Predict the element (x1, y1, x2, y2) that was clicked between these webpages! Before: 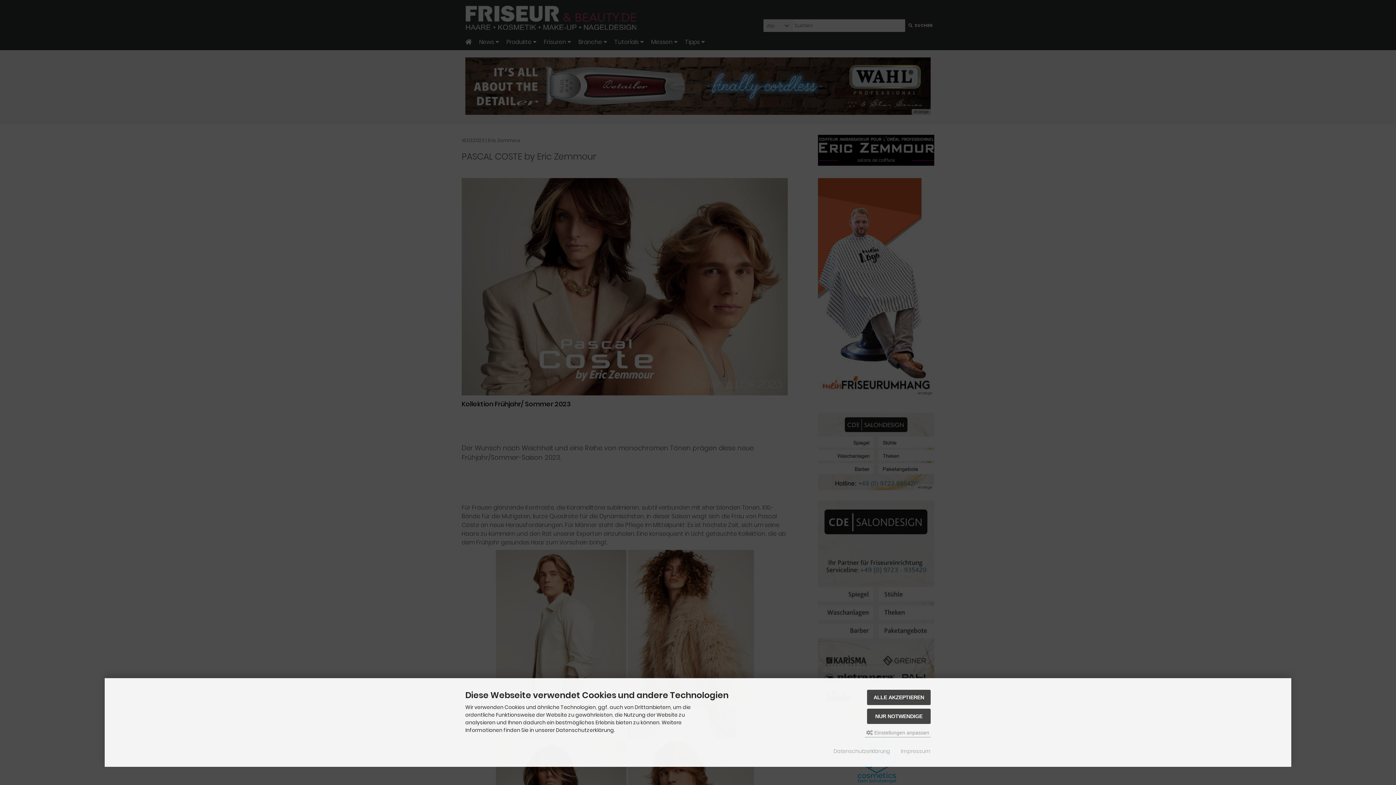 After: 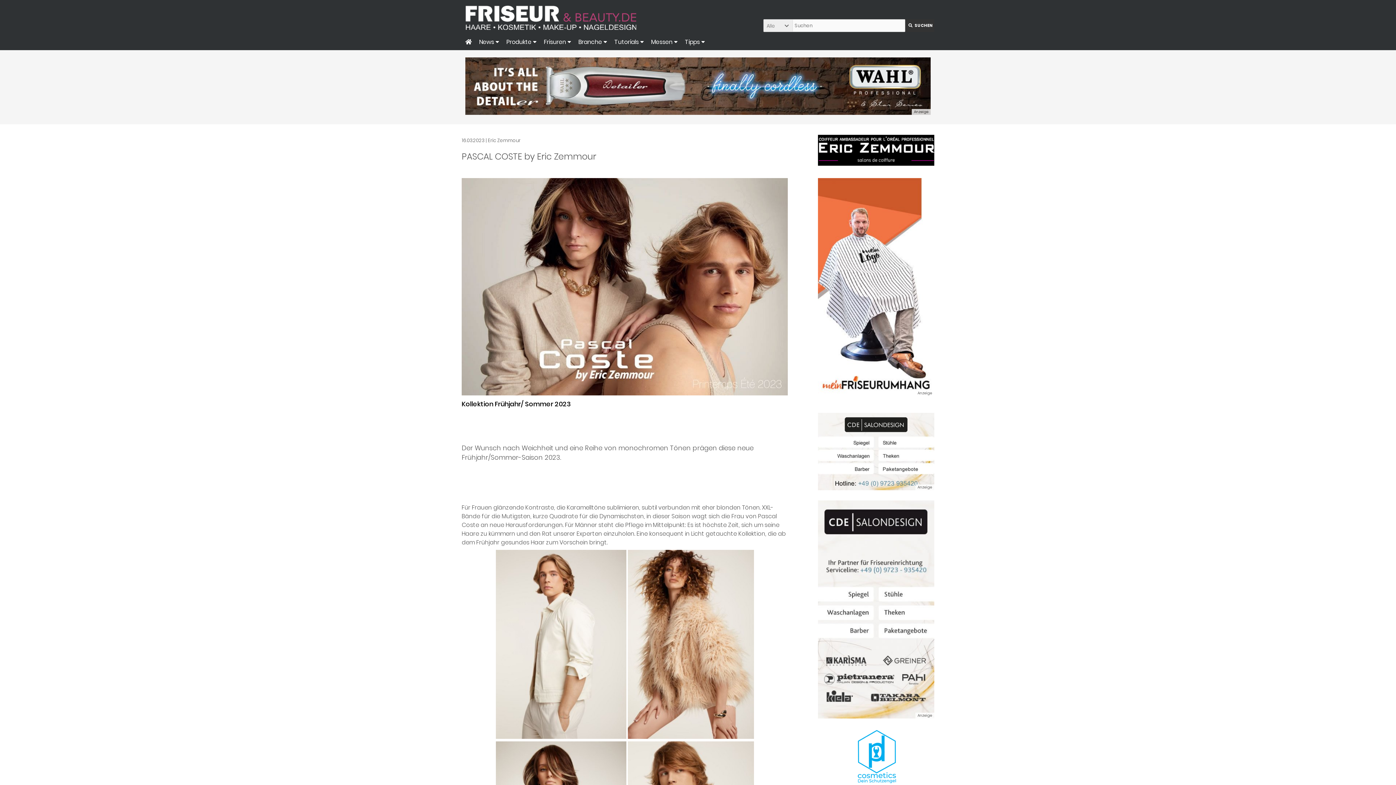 Action: bbox: (867, 690, 930, 705) label: ALLE AKZEPTIEREN